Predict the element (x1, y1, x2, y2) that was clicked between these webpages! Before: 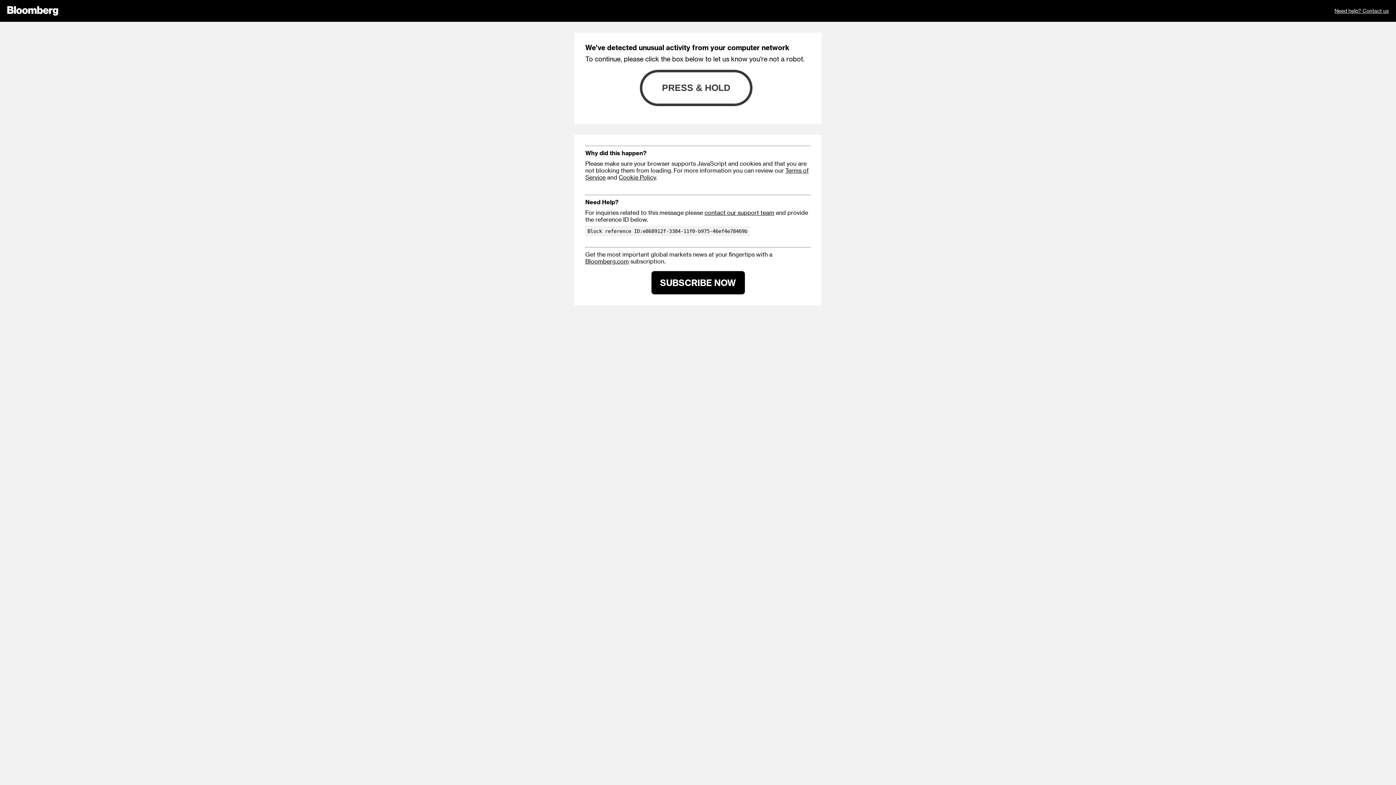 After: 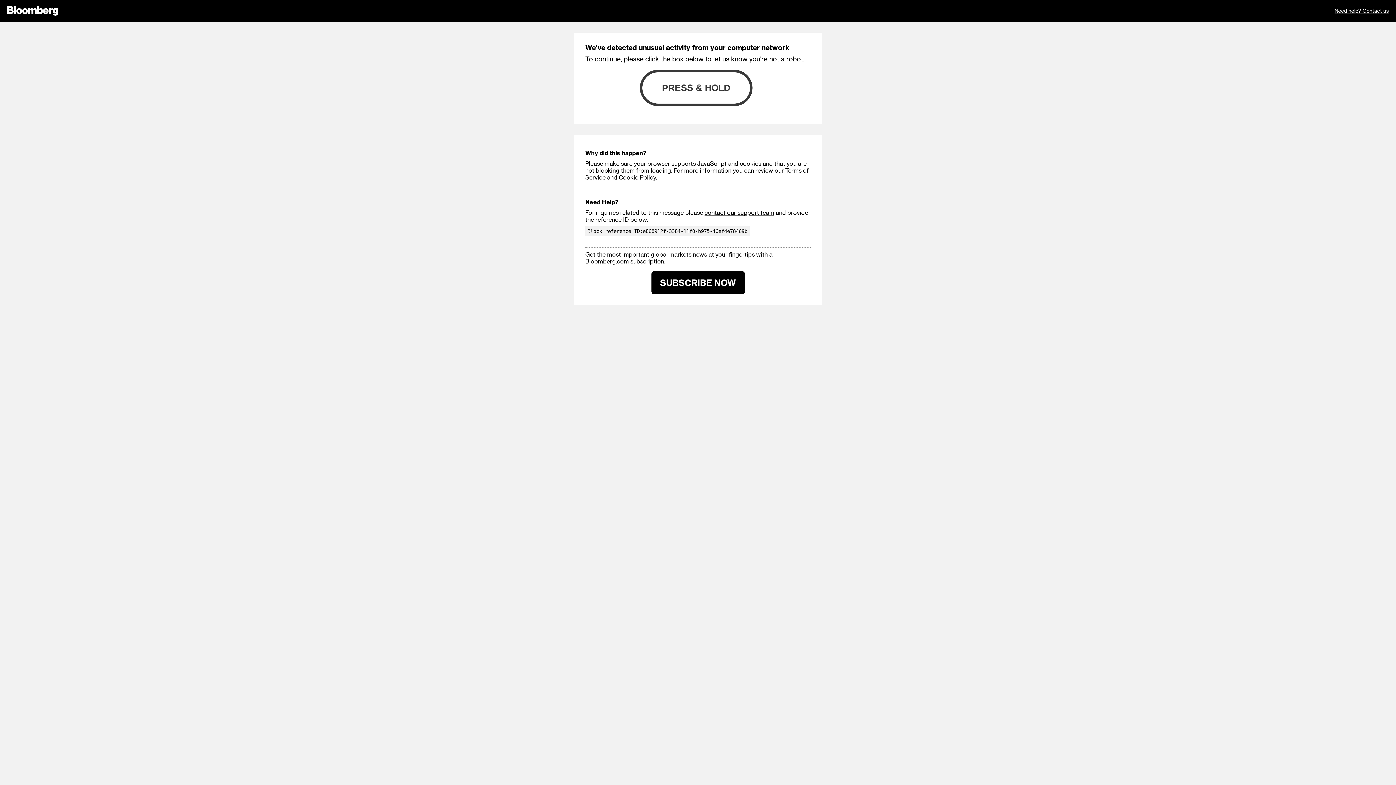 Action: label: Need help? Contact us bbox: (1334, 0, 1389, 21)